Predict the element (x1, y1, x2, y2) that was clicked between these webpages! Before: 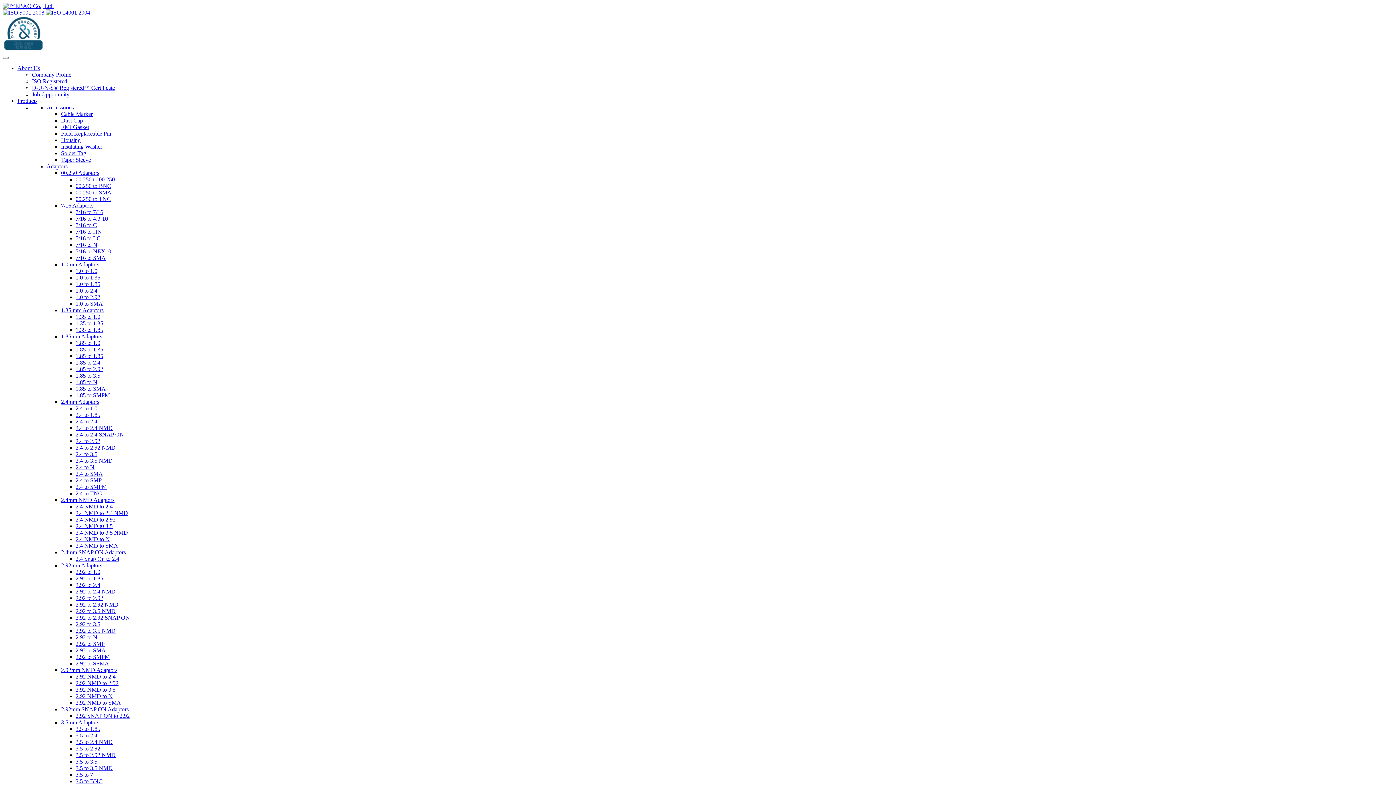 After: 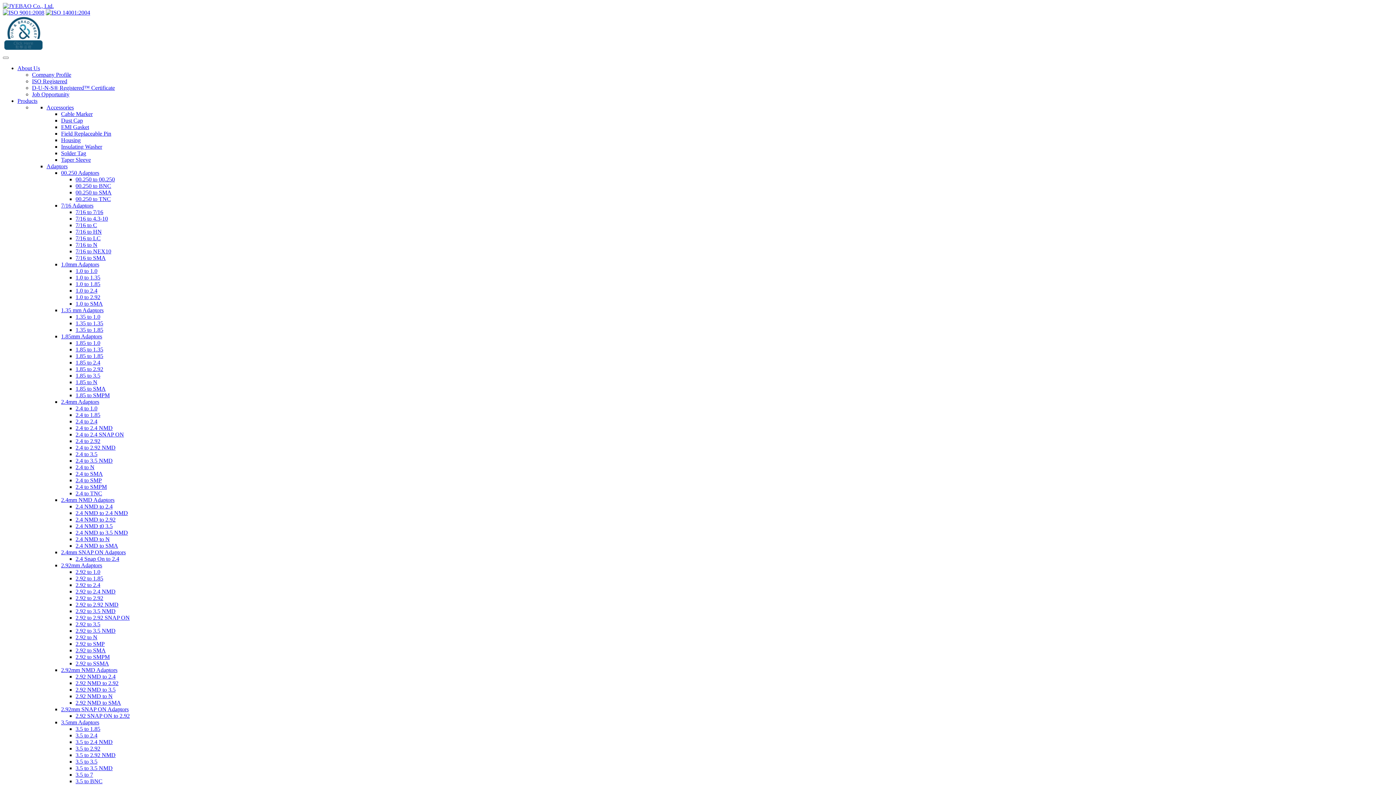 Action: bbox: (61, 307, 103, 313) label: 1.35 mm Adaptors